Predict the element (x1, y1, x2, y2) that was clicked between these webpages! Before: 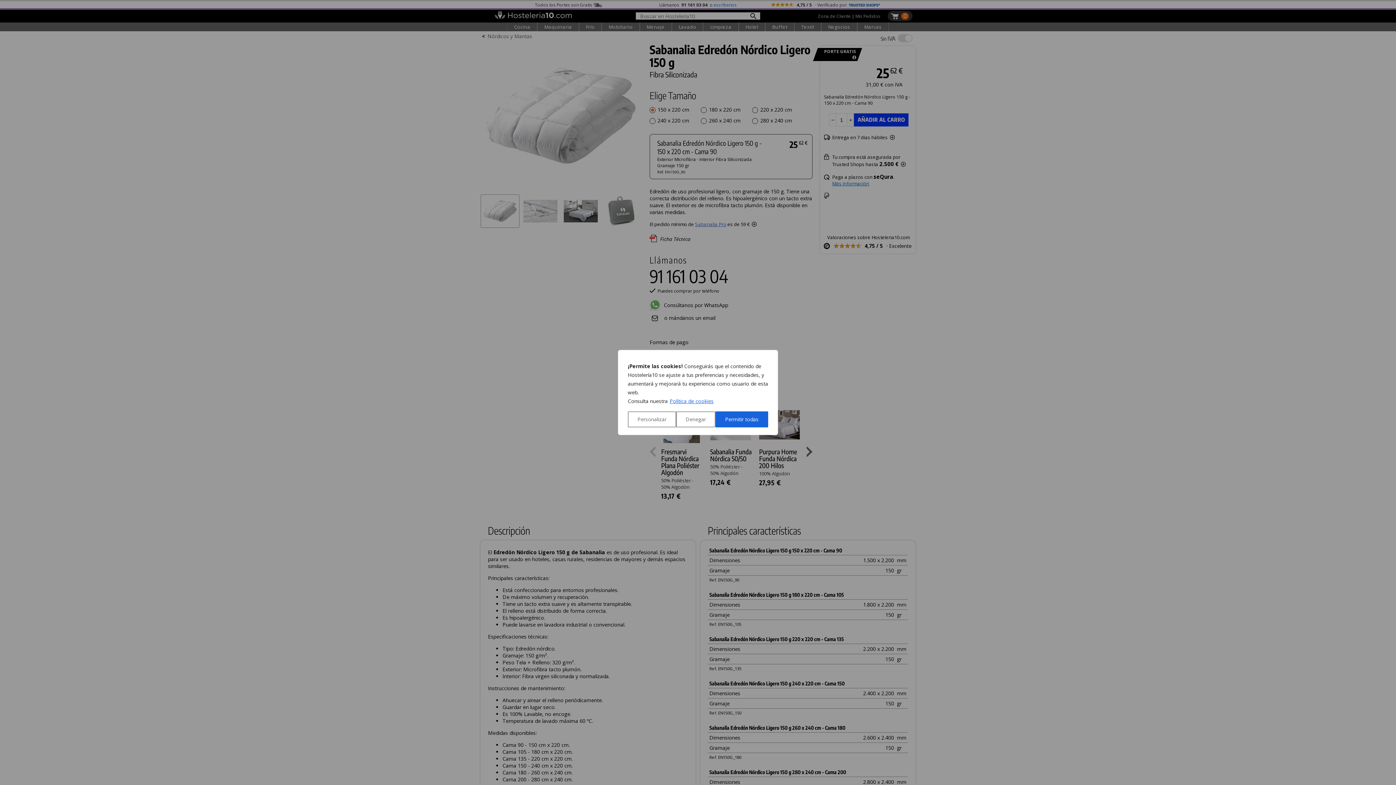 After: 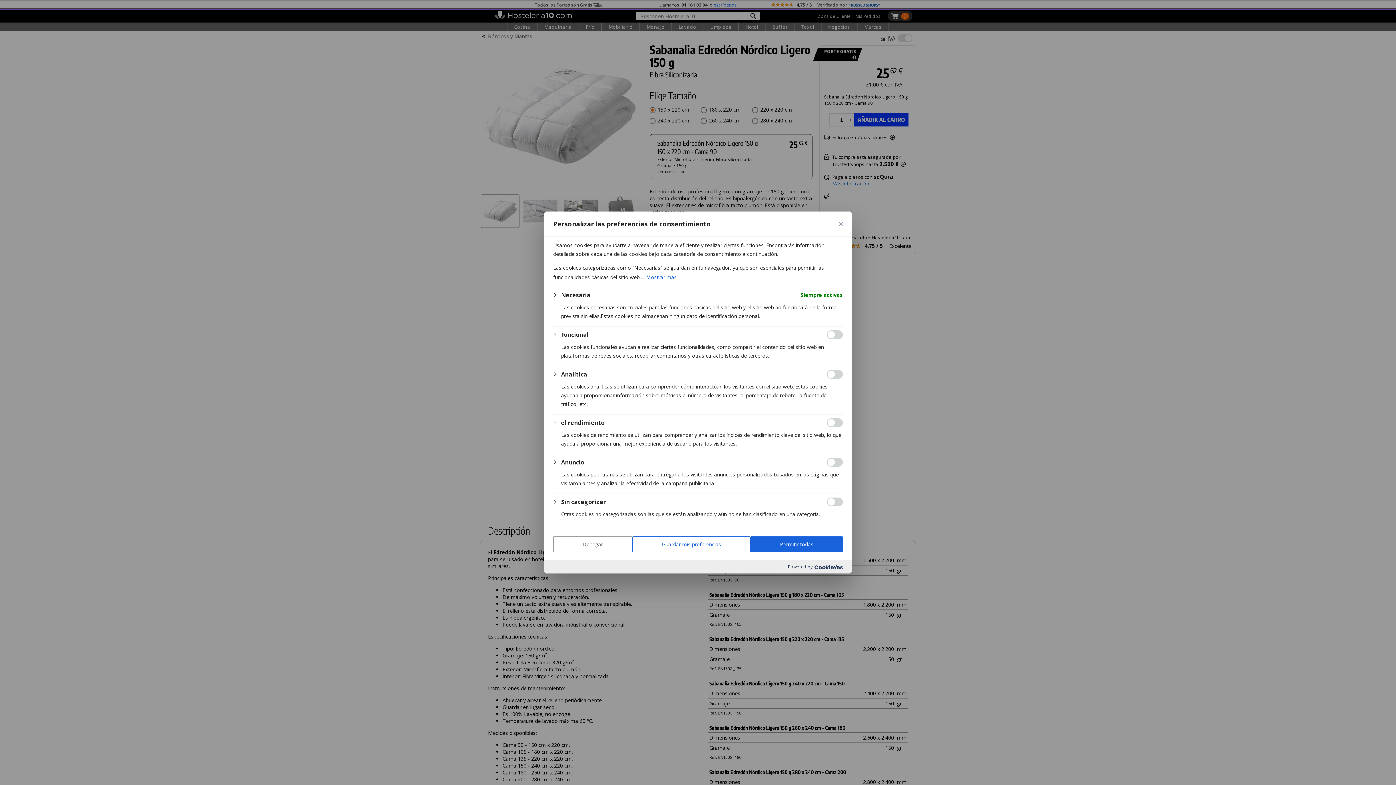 Action: bbox: (628, 411, 676, 427) label: Personalizar